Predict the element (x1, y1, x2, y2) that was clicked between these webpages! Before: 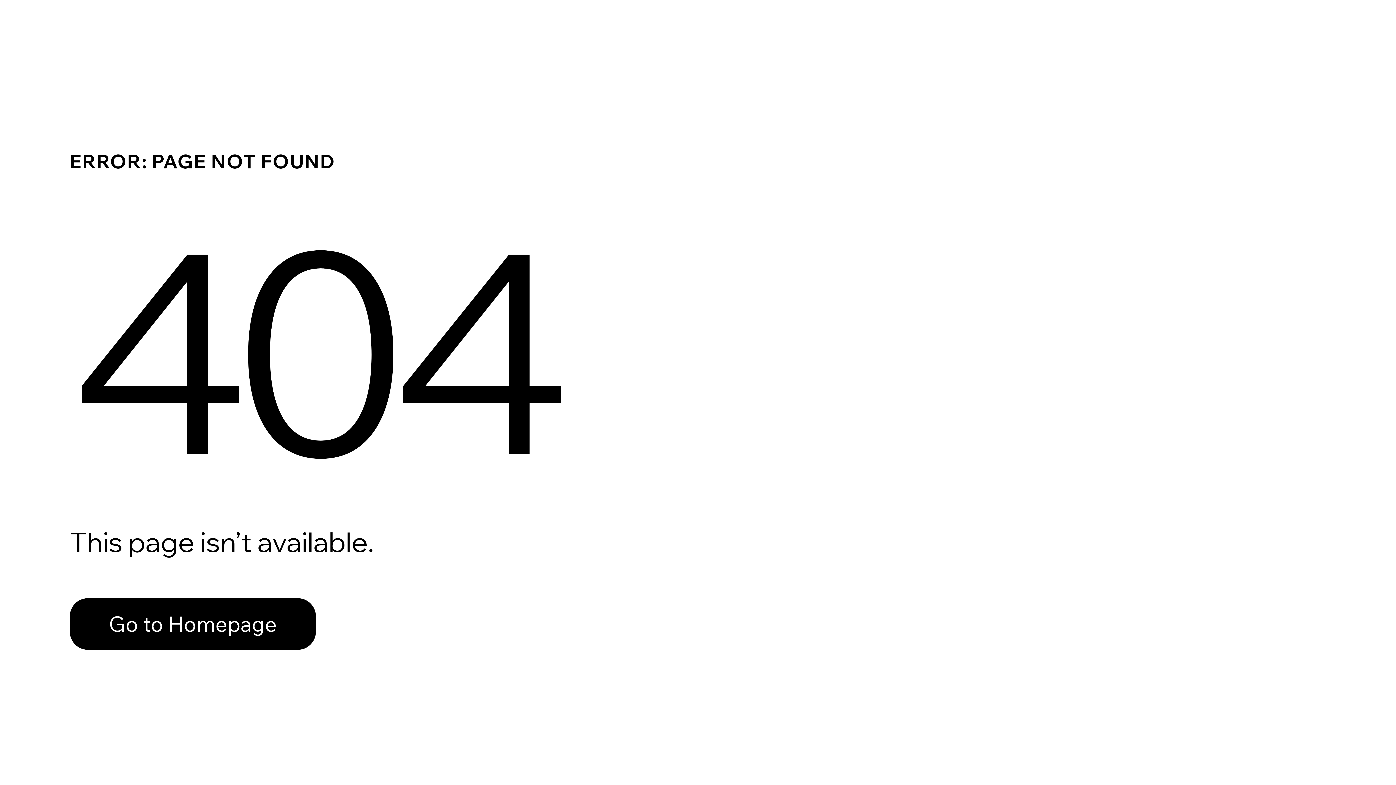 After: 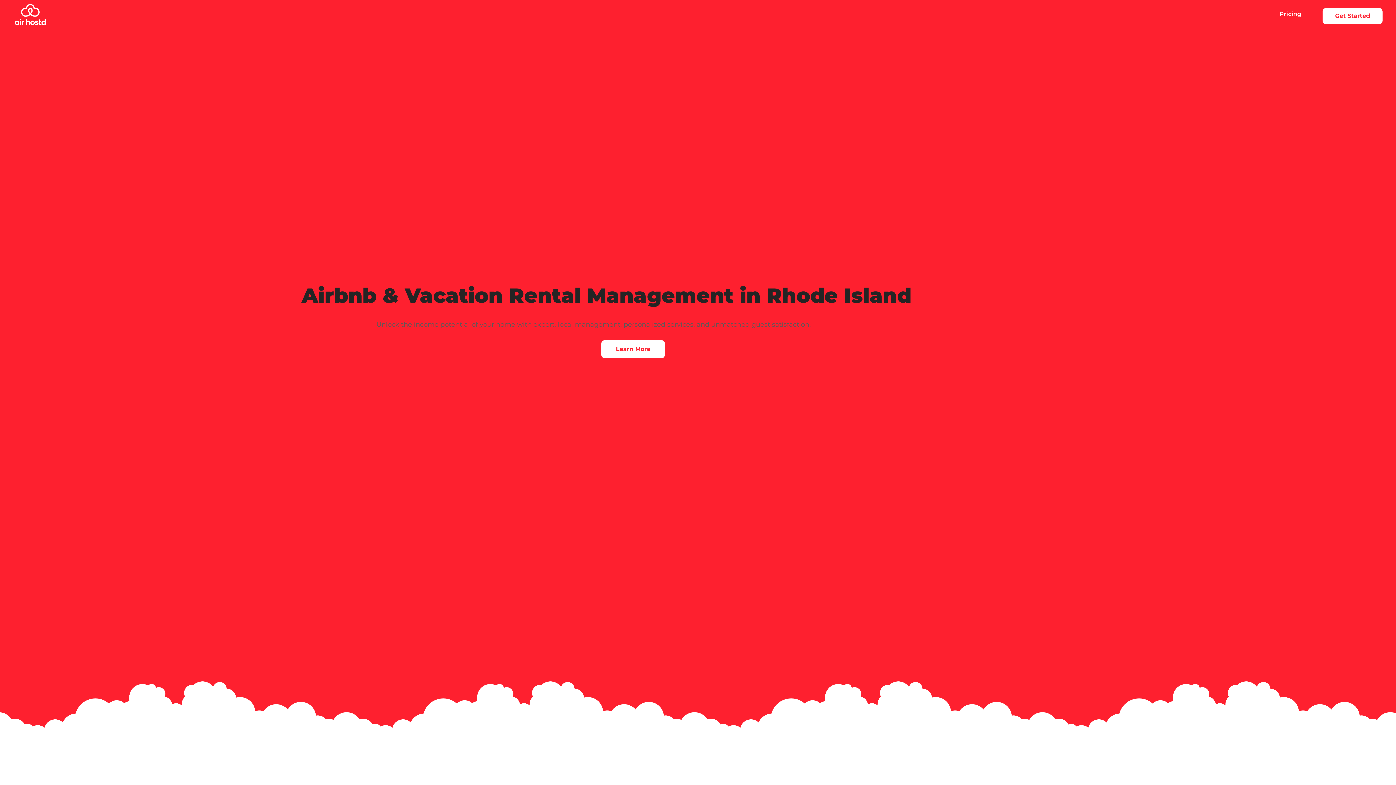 Action: label: Go to Homepage bbox: (69, 598, 316, 650)